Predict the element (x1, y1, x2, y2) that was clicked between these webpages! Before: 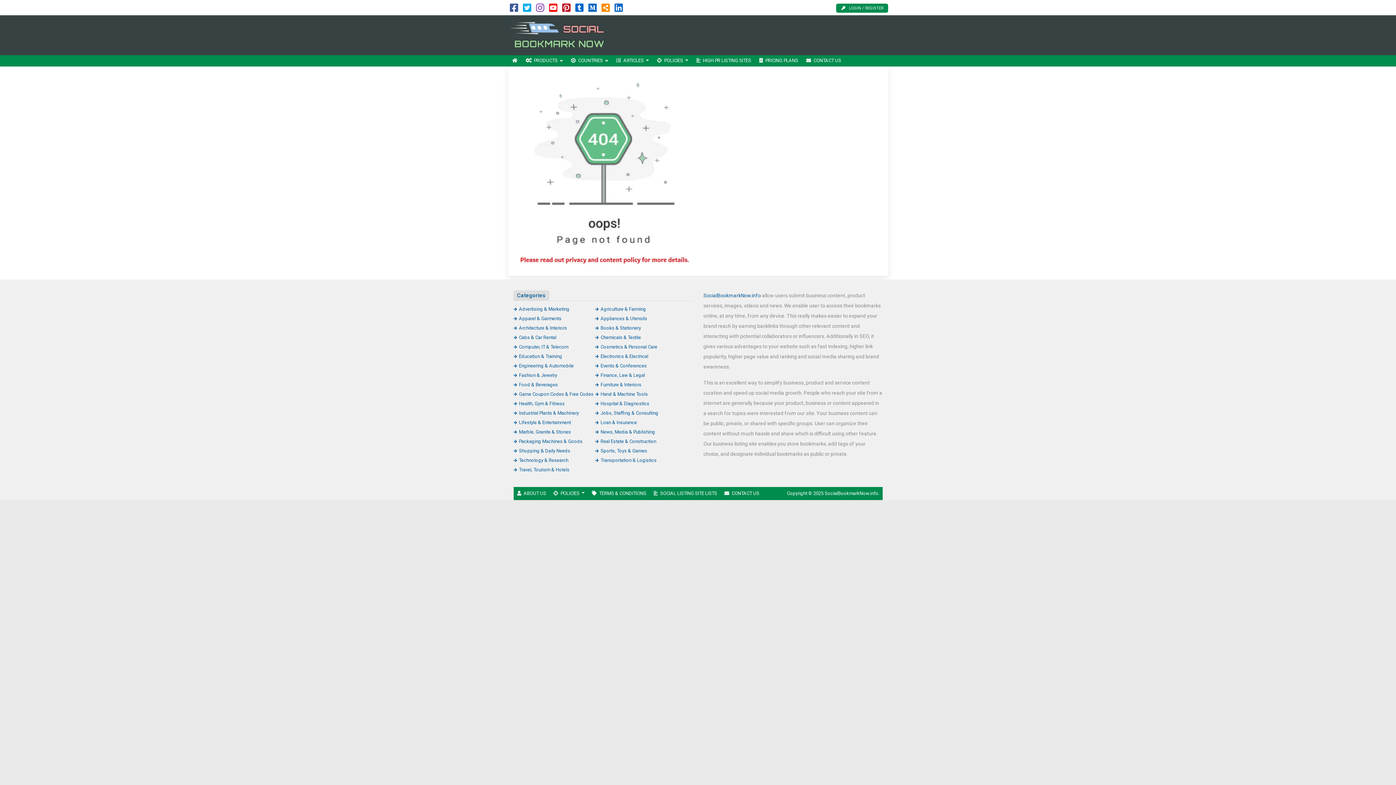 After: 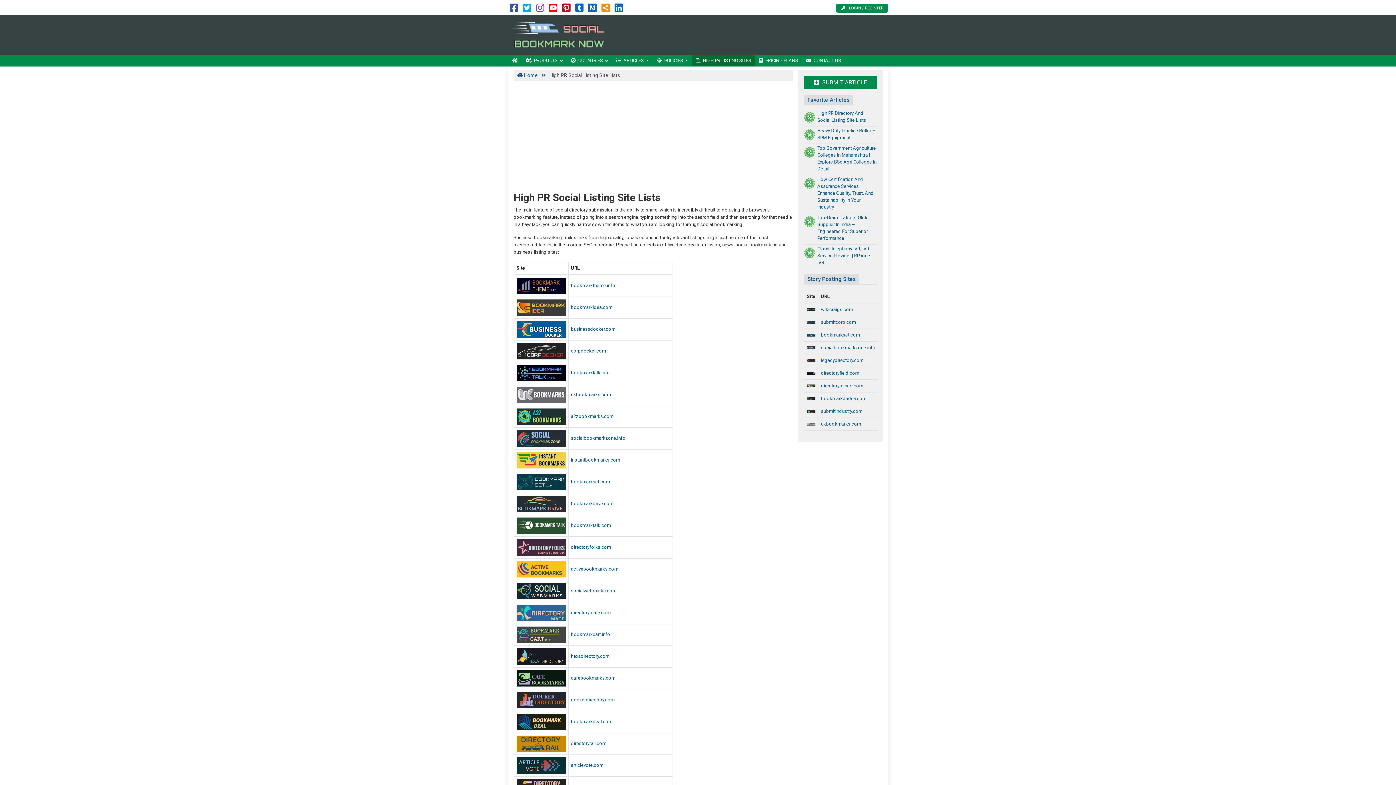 Action: bbox: (650, 487, 721, 500) label: SOCIAL LISTING SITE LISTS